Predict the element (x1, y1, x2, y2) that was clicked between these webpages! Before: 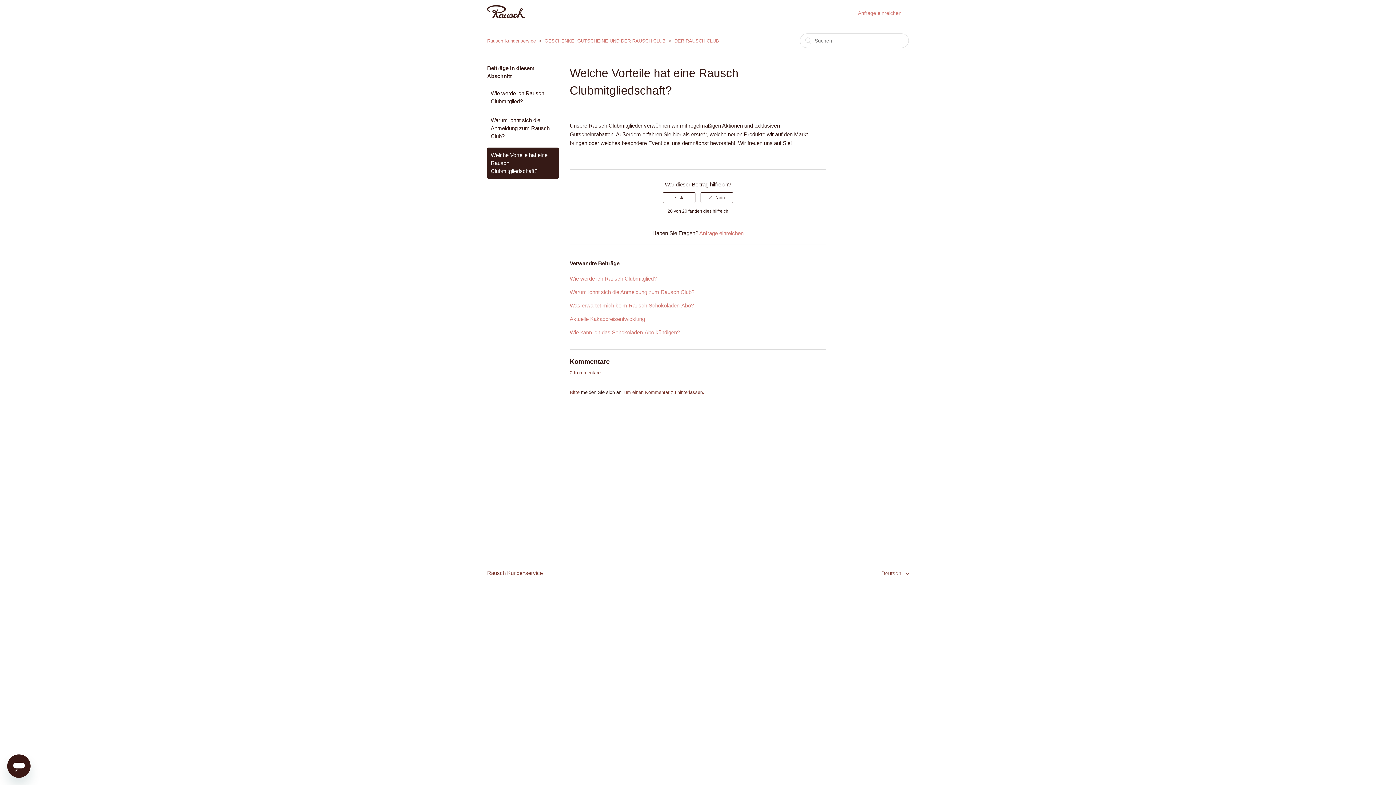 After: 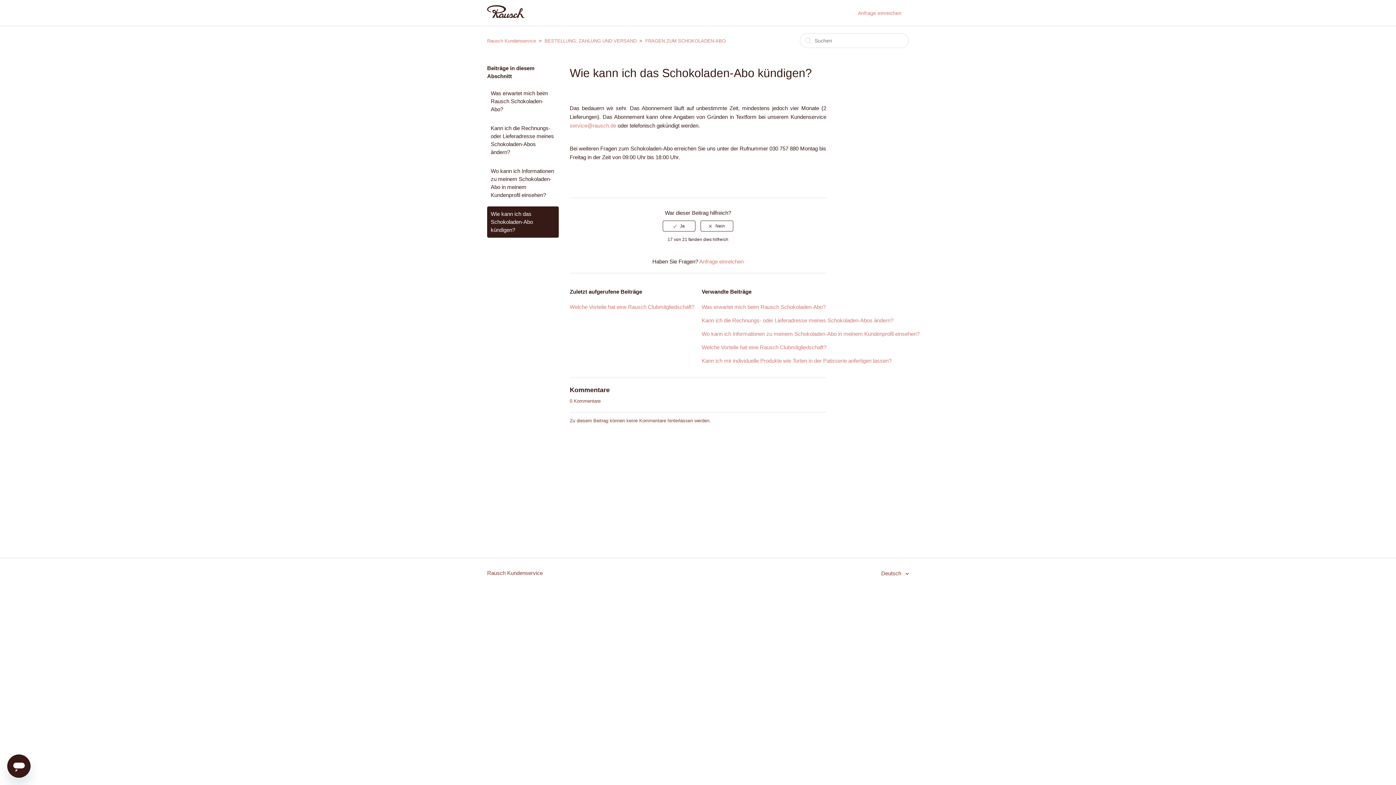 Action: label: Wie kann ich das Schokoladen-Abo kündigen? bbox: (569, 329, 680, 335)